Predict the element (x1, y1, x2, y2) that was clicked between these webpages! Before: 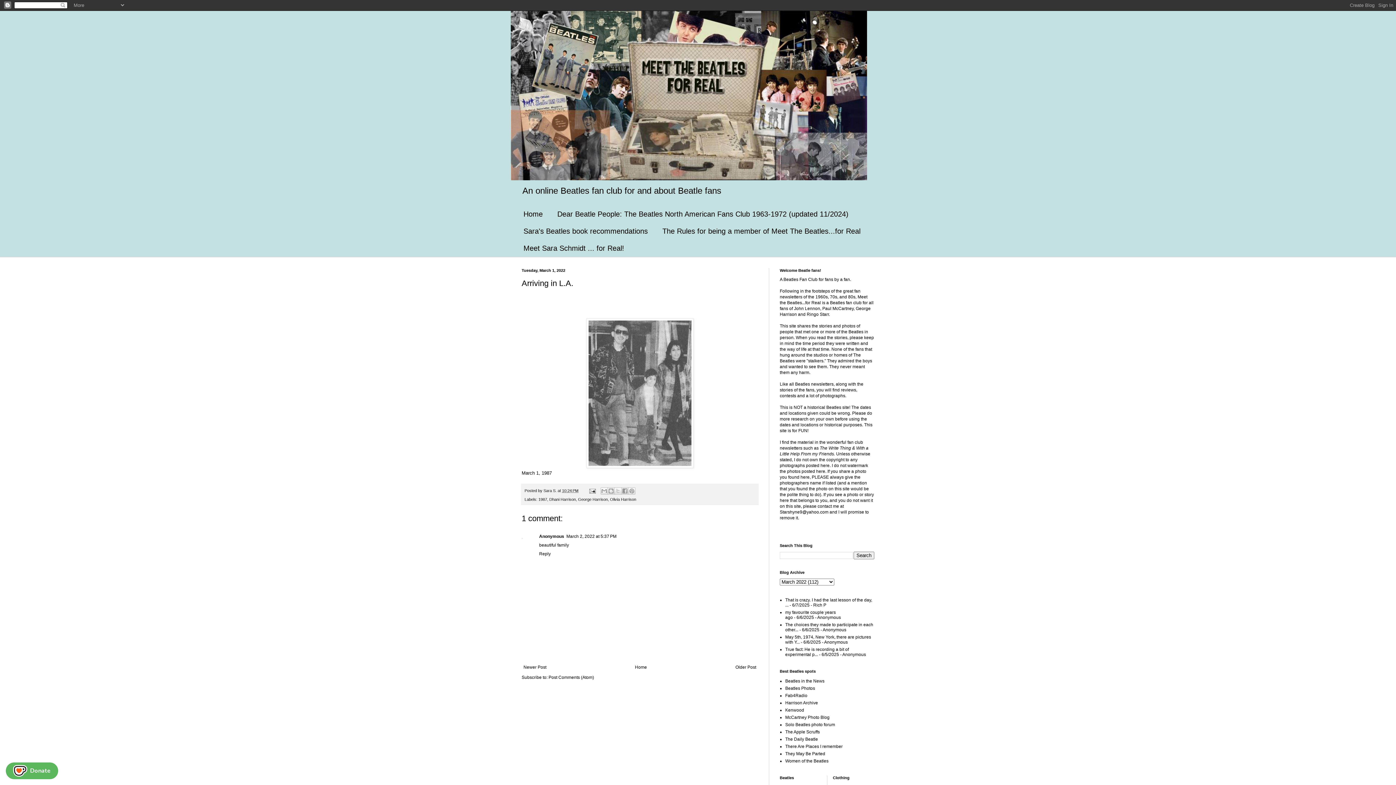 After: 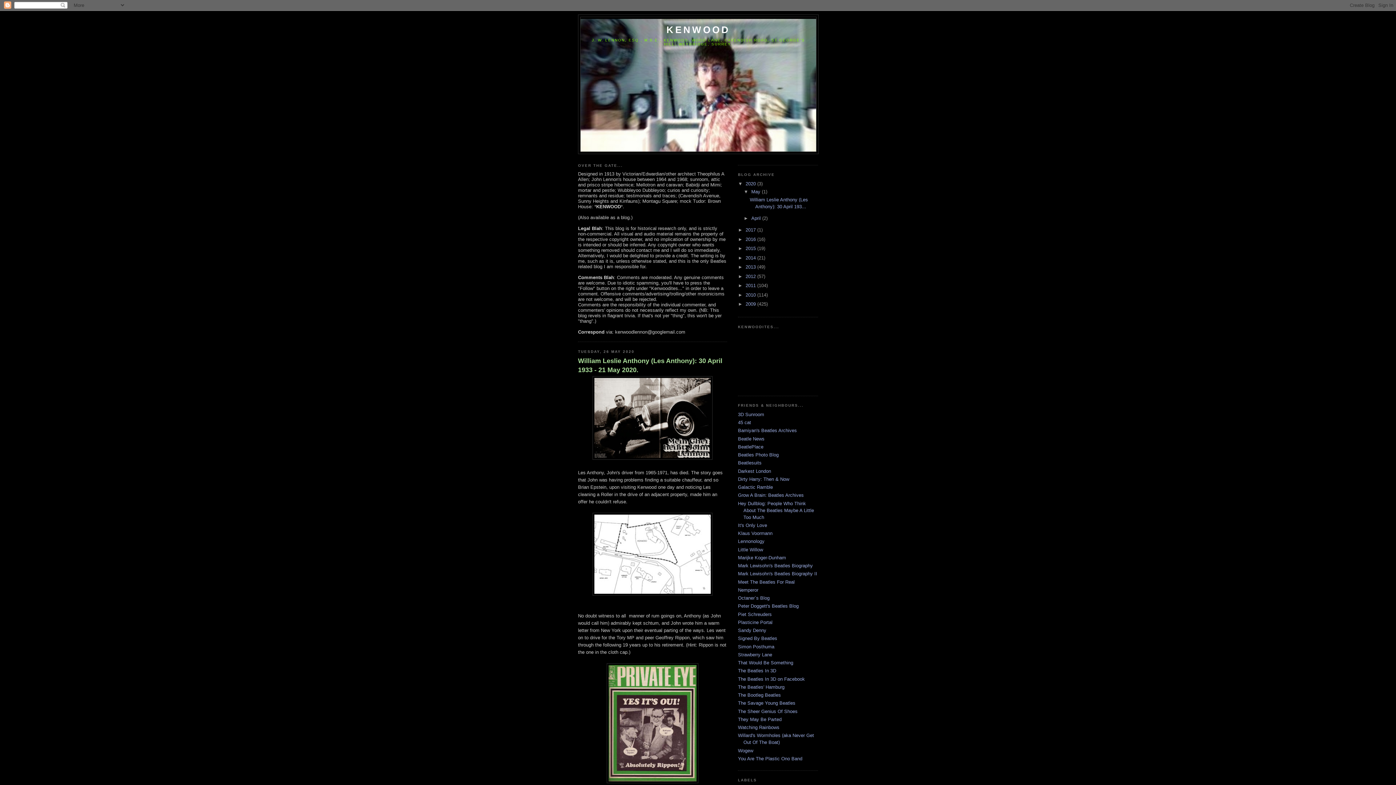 Action: label: Kenwood bbox: (785, 708, 804, 713)